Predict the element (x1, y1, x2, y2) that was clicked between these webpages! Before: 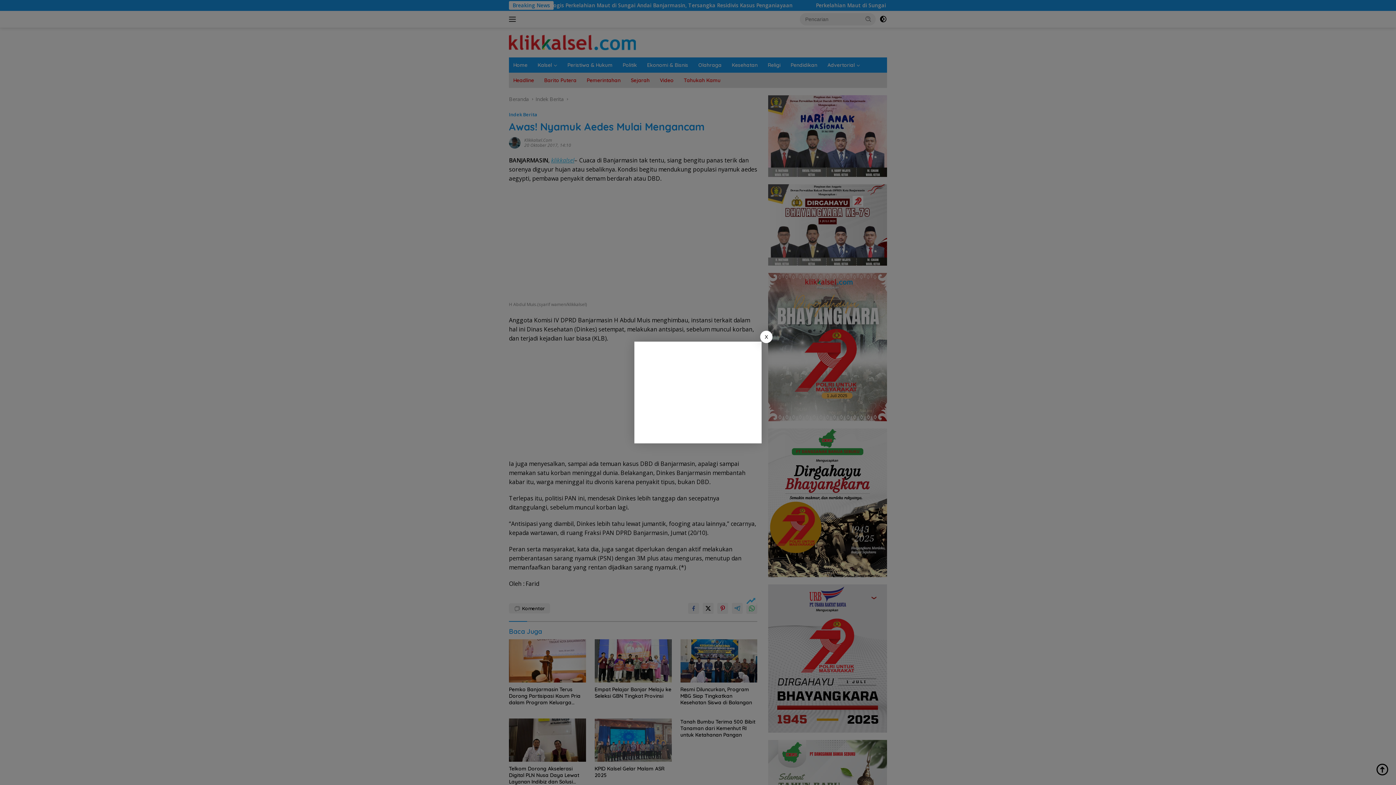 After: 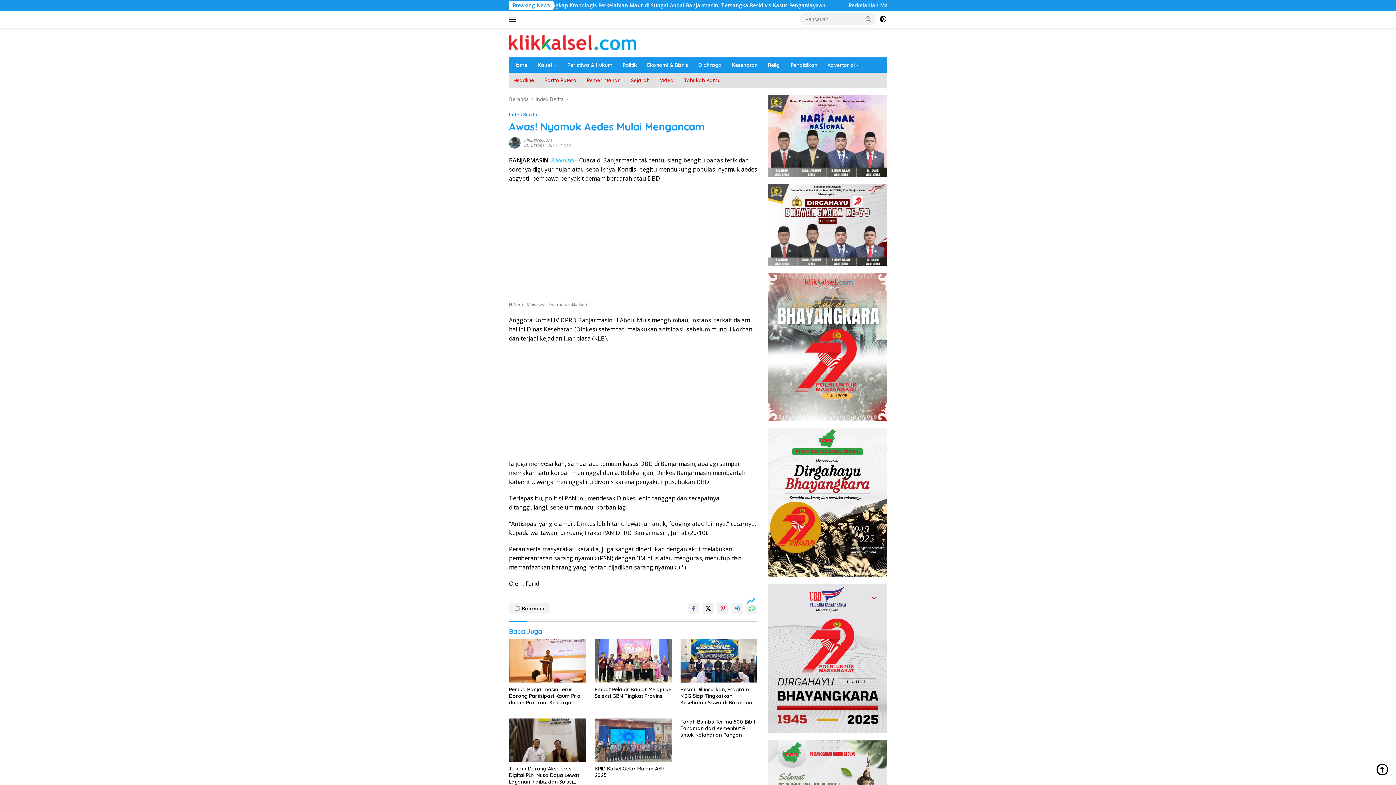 Action: bbox: (760, 330, 772, 343) label: X